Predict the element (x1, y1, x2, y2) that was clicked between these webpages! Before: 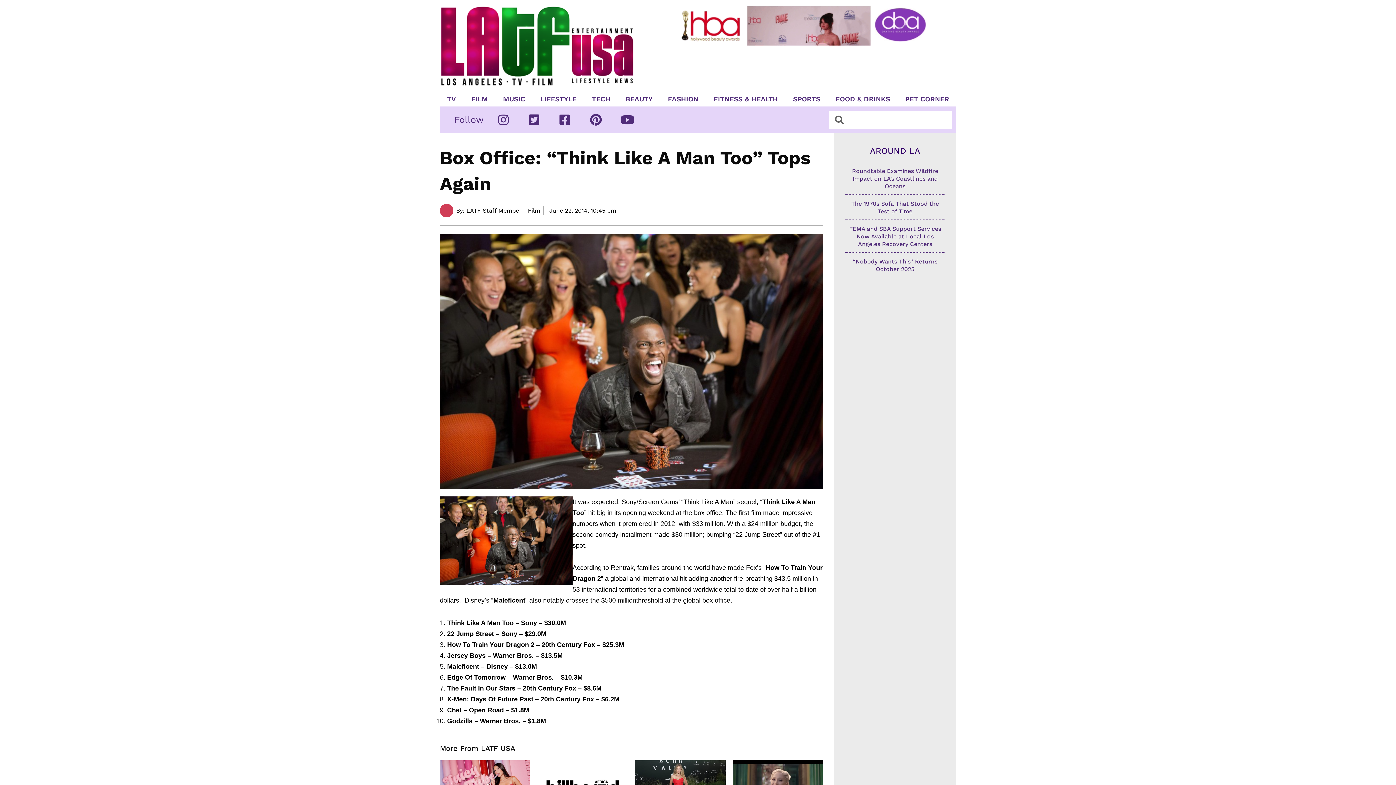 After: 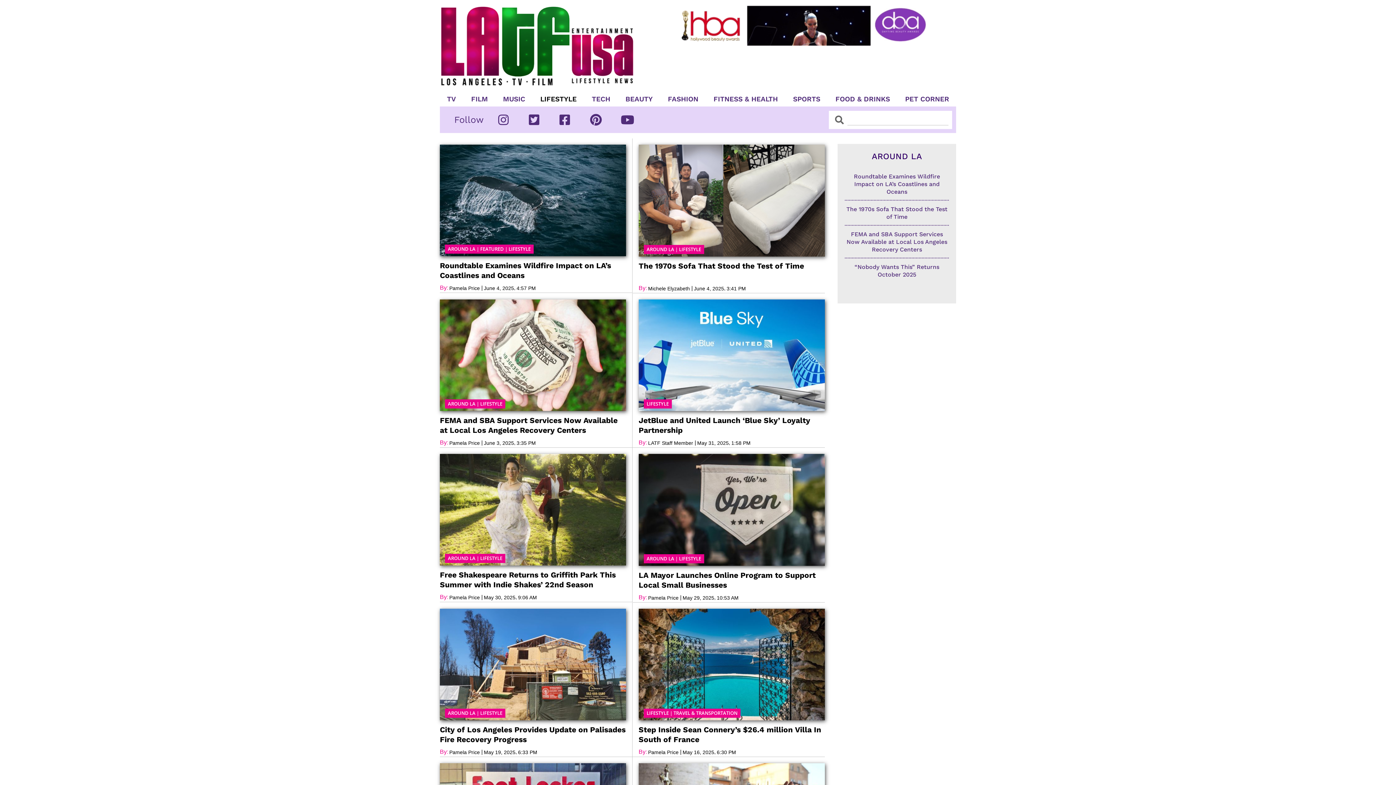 Action: label: LIFESTYLE bbox: (534, 95, 582, 102)